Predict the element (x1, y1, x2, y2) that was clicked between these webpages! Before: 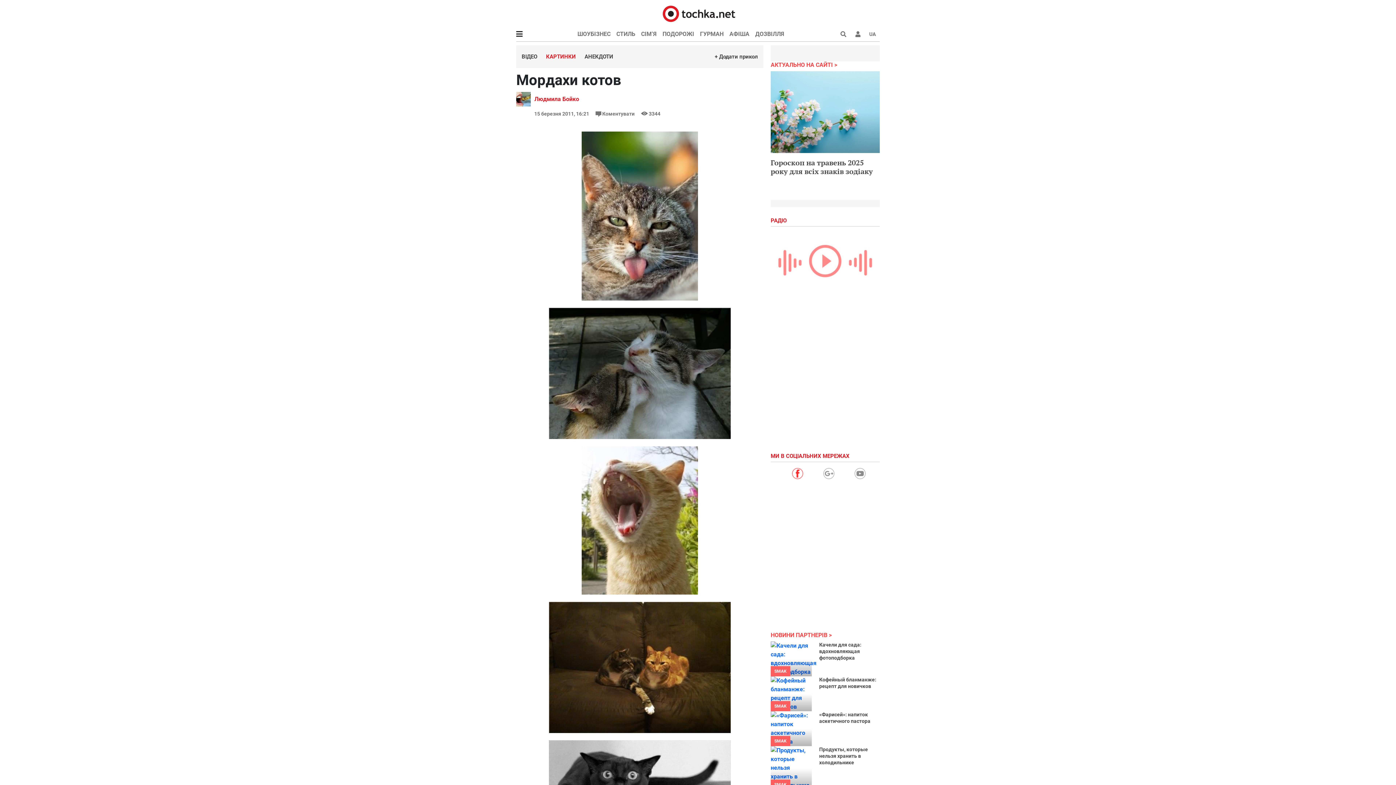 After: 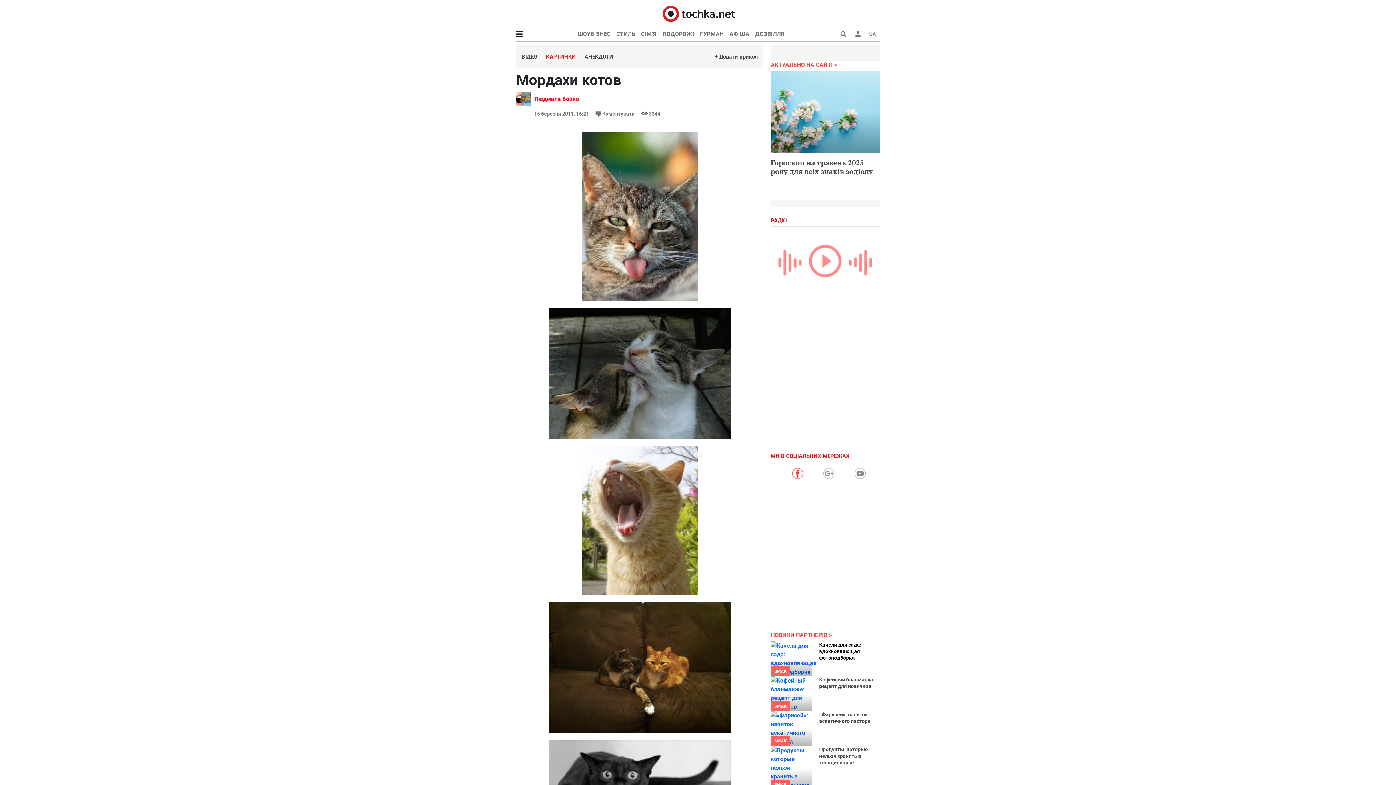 Action: label: Качели для сада: вдохновляющая фотоподборка bbox: (819, 642, 861, 661)